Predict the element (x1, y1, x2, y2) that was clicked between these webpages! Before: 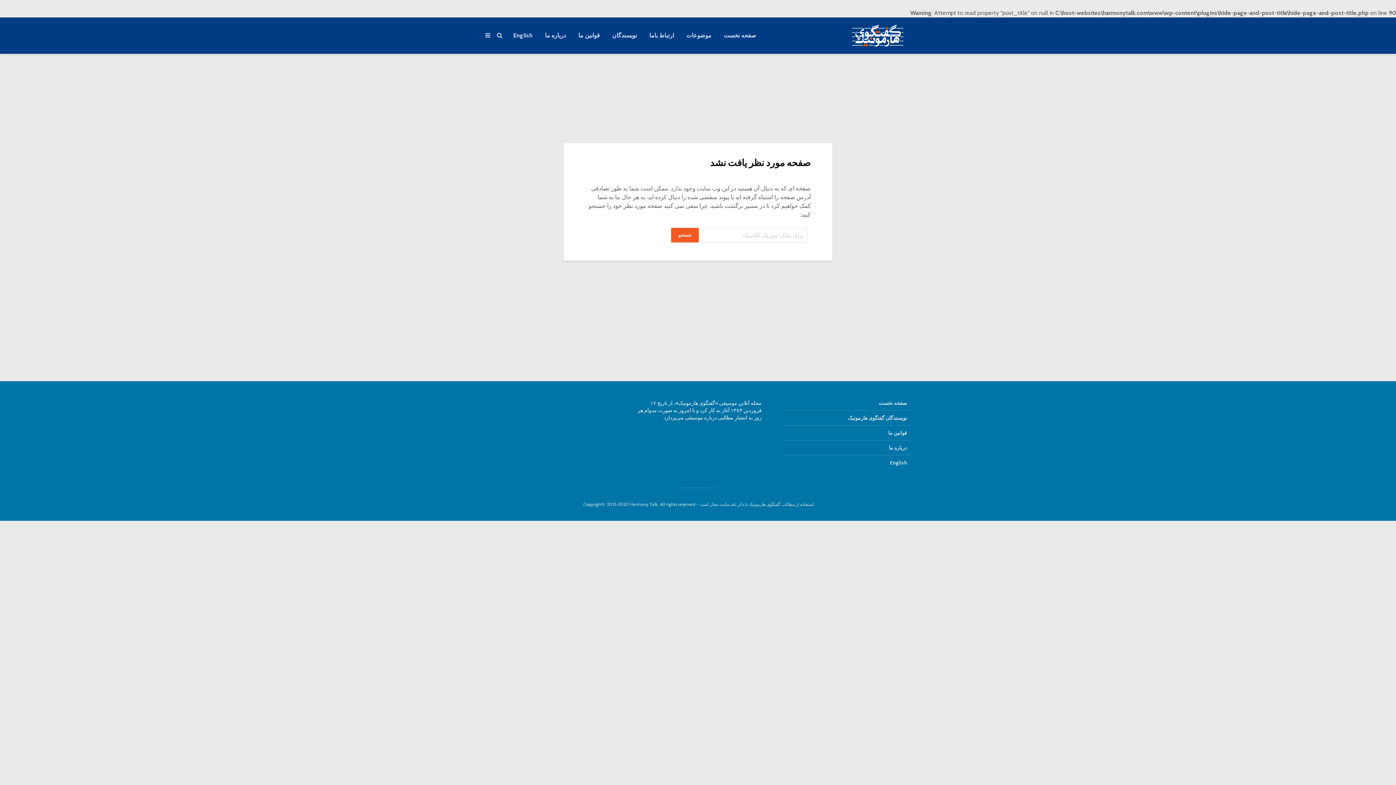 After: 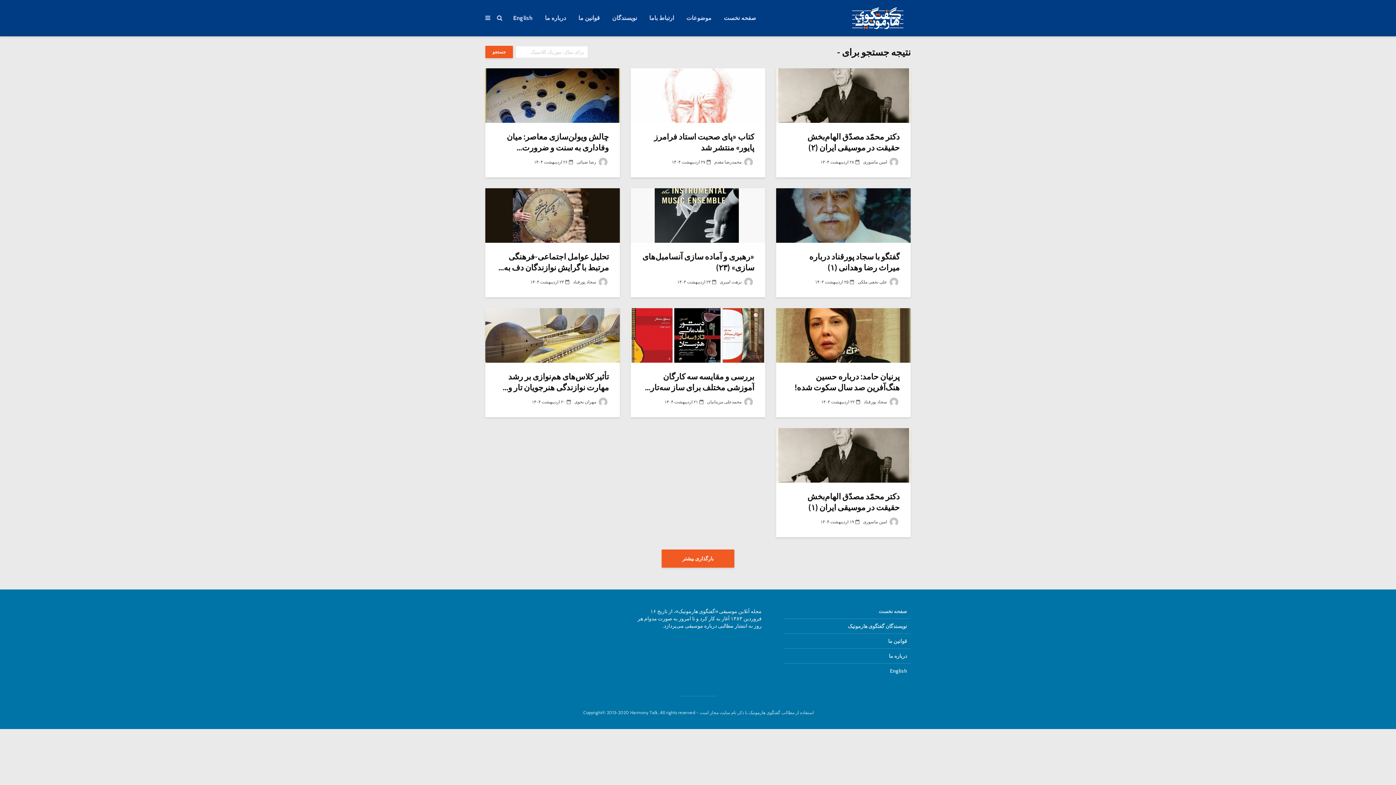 Action: bbox: (671, 228, 698, 242) label: جستجو